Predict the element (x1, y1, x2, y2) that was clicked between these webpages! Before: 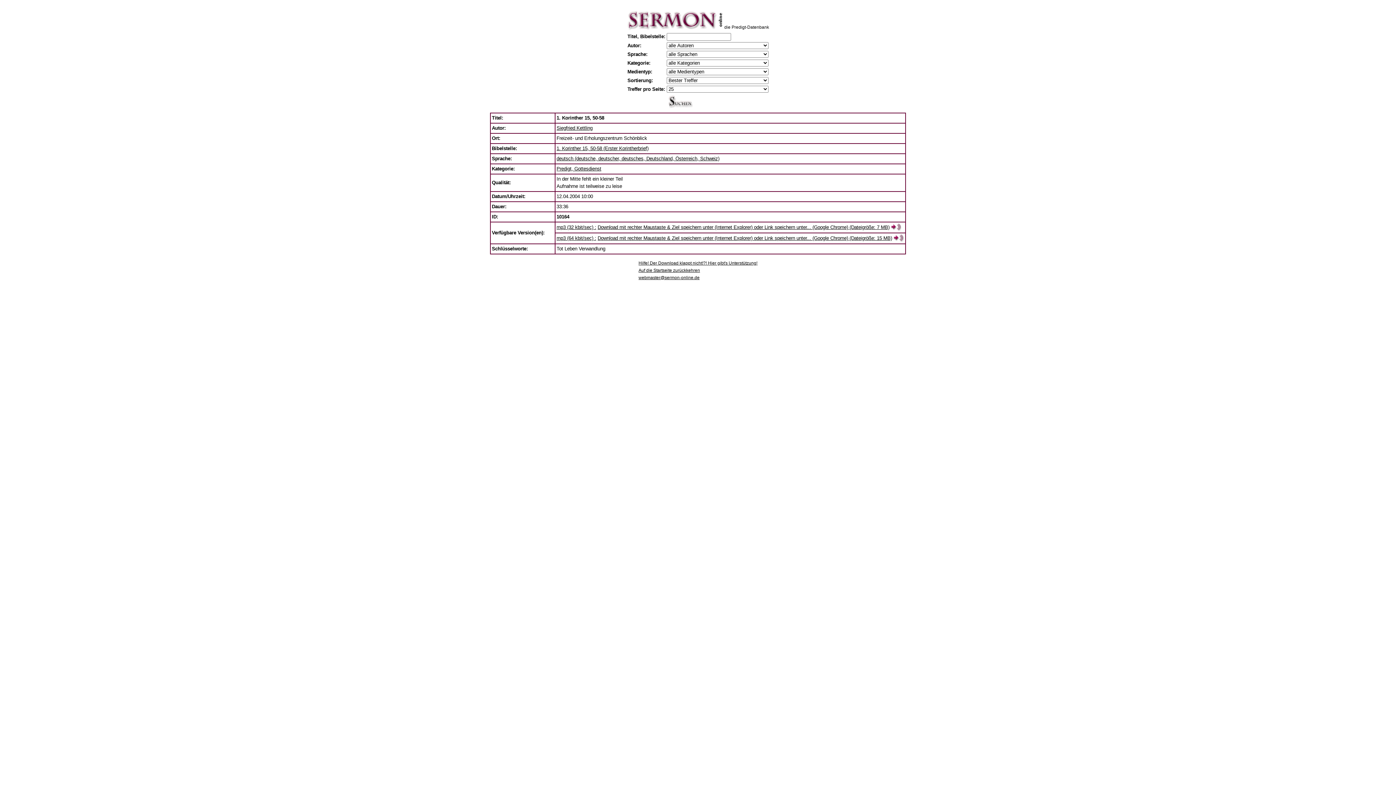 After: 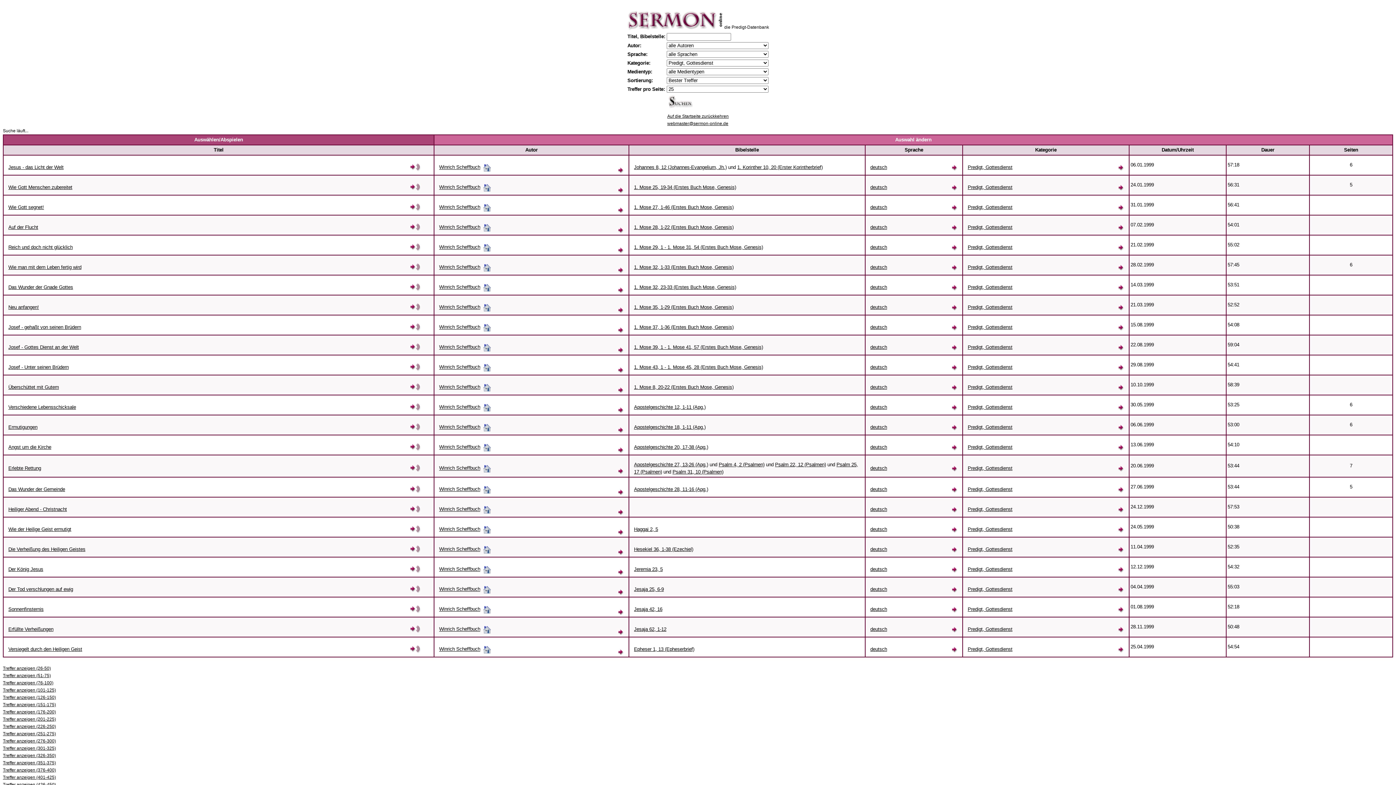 Action: label: Predigt, Gottesdienst bbox: (556, 166, 601, 171)